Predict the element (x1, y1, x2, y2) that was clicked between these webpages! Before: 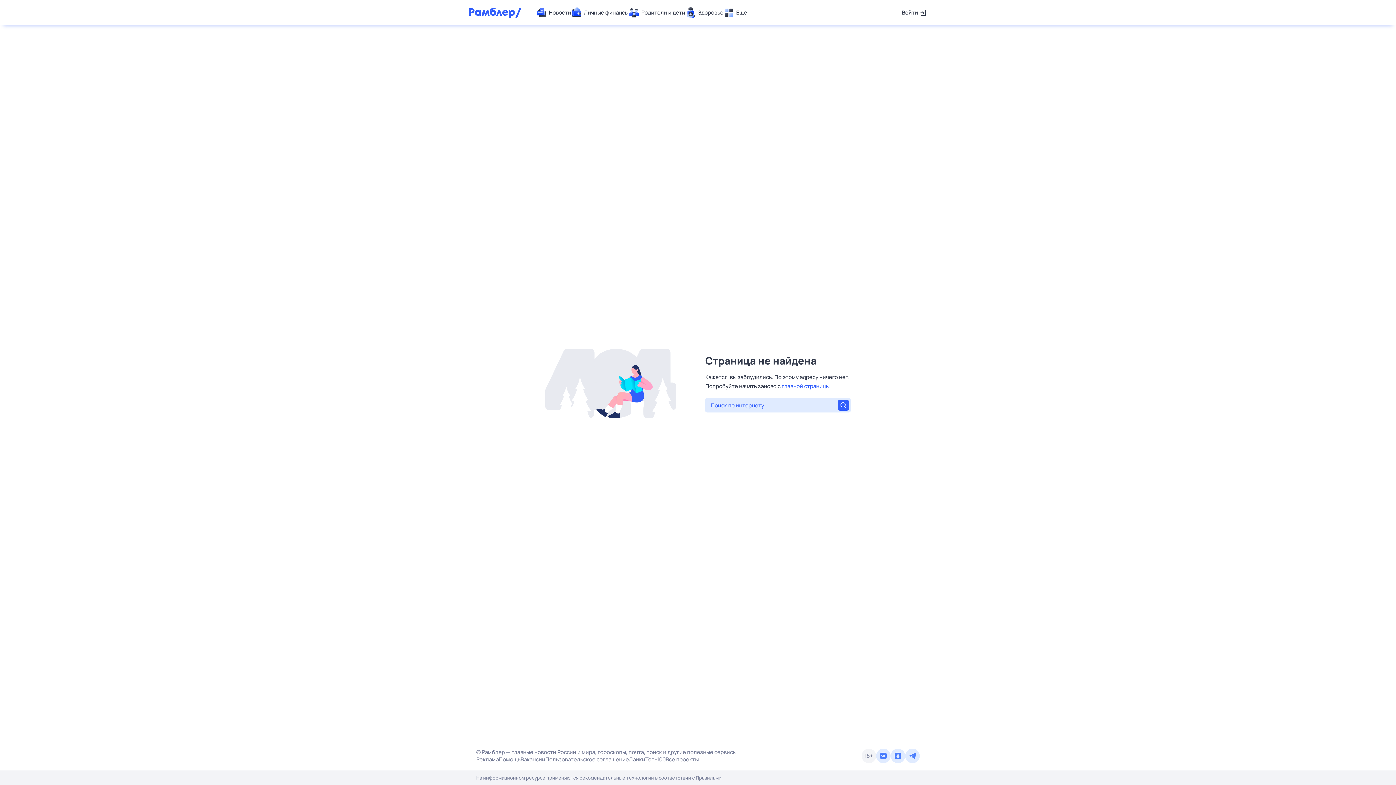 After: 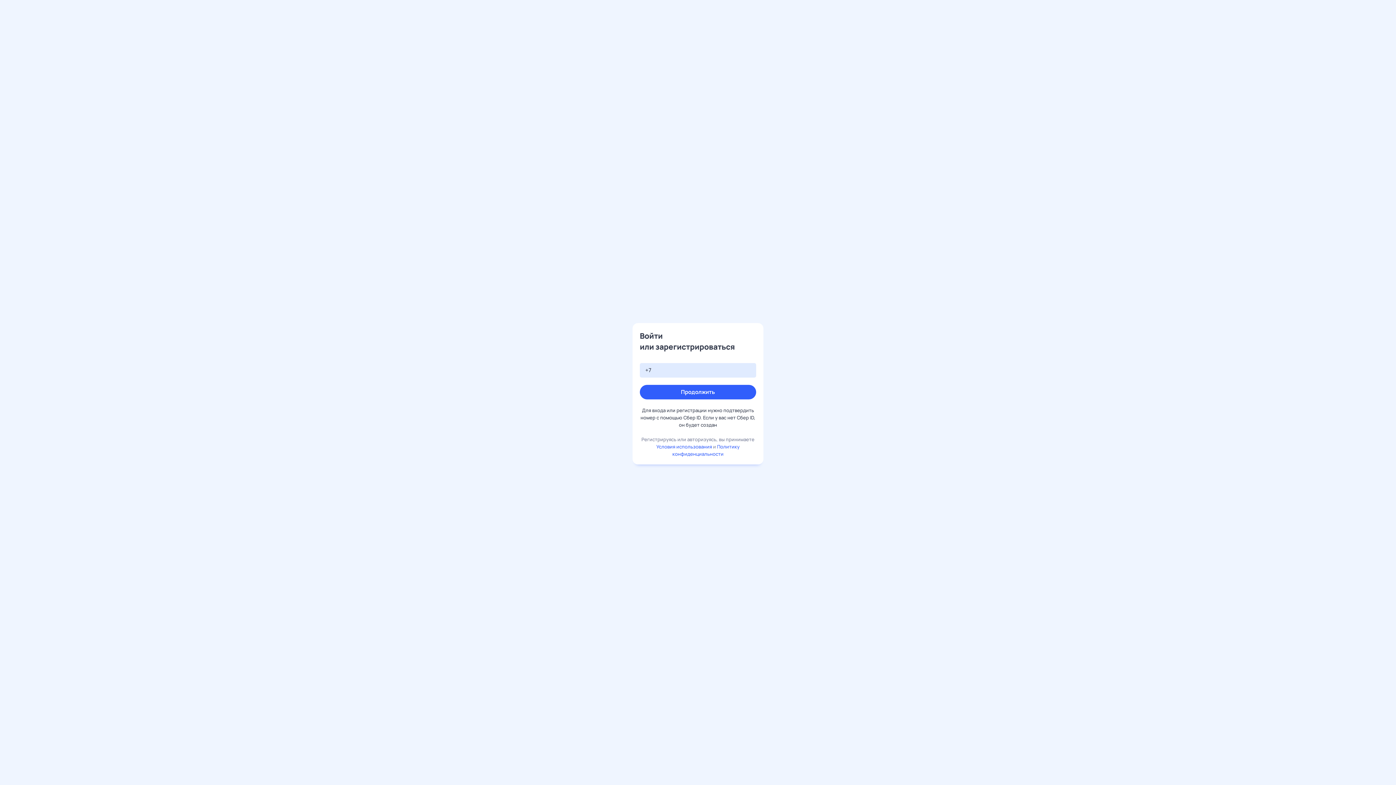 Action: label: Войти bbox: (902, 7, 927, 18)